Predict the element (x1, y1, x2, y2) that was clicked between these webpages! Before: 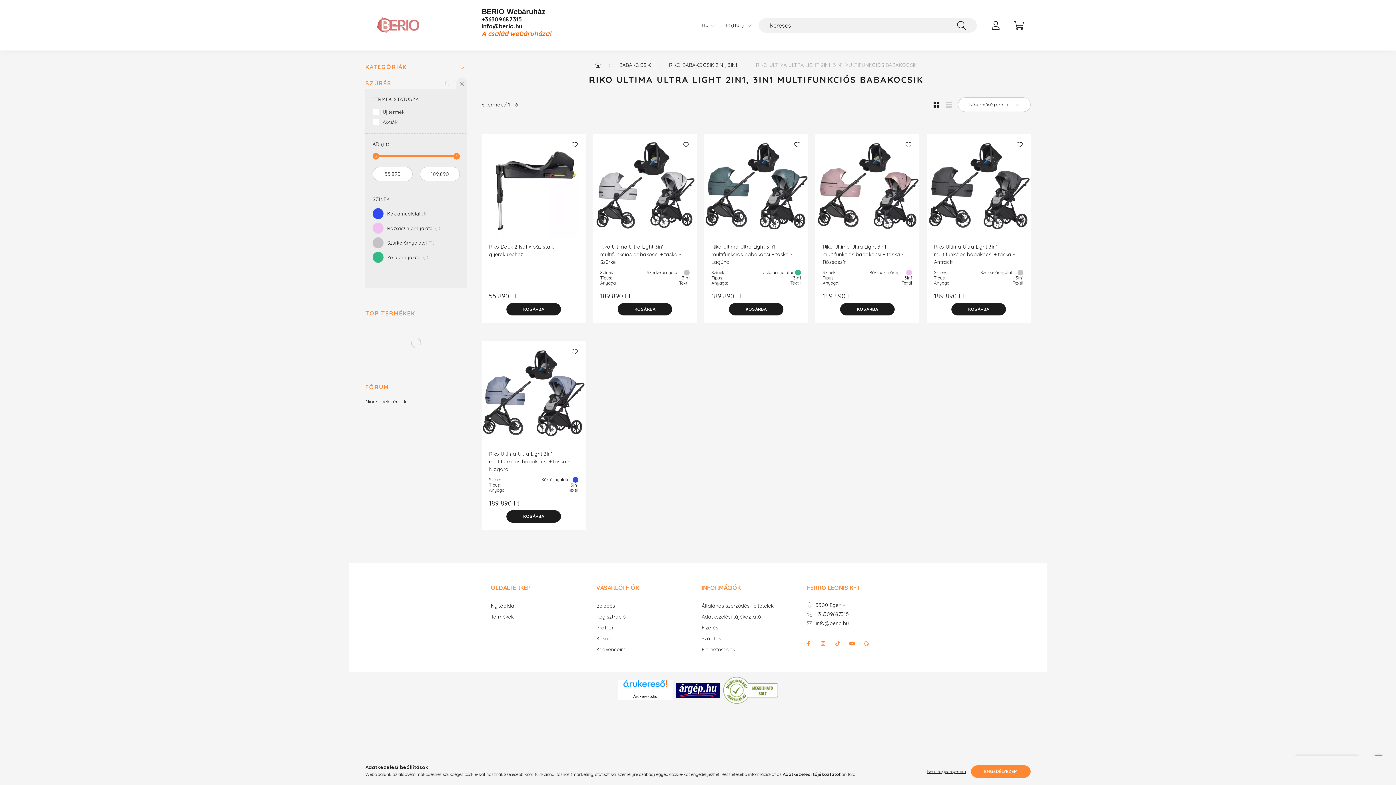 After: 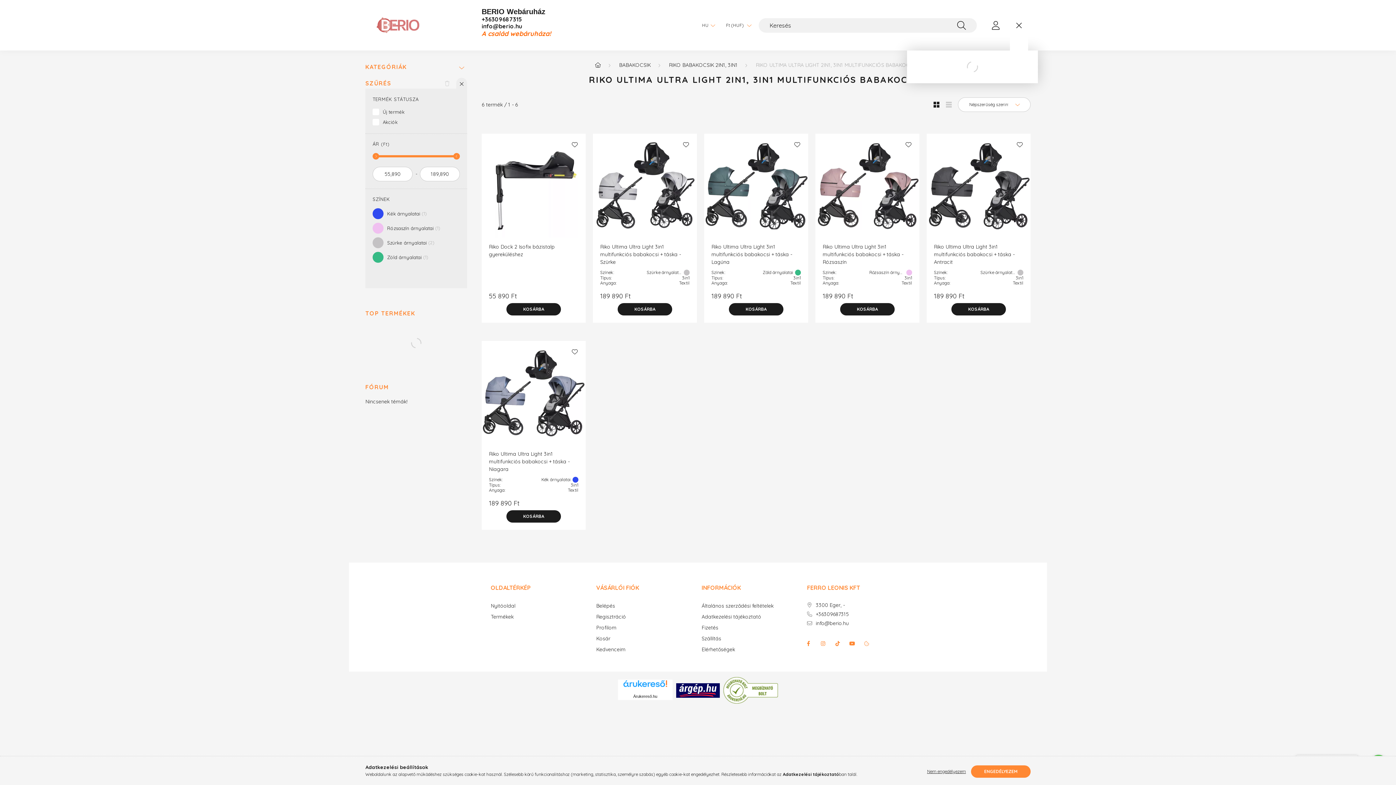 Action: label: cart button bbox: (1012, 18, 1026, 32)